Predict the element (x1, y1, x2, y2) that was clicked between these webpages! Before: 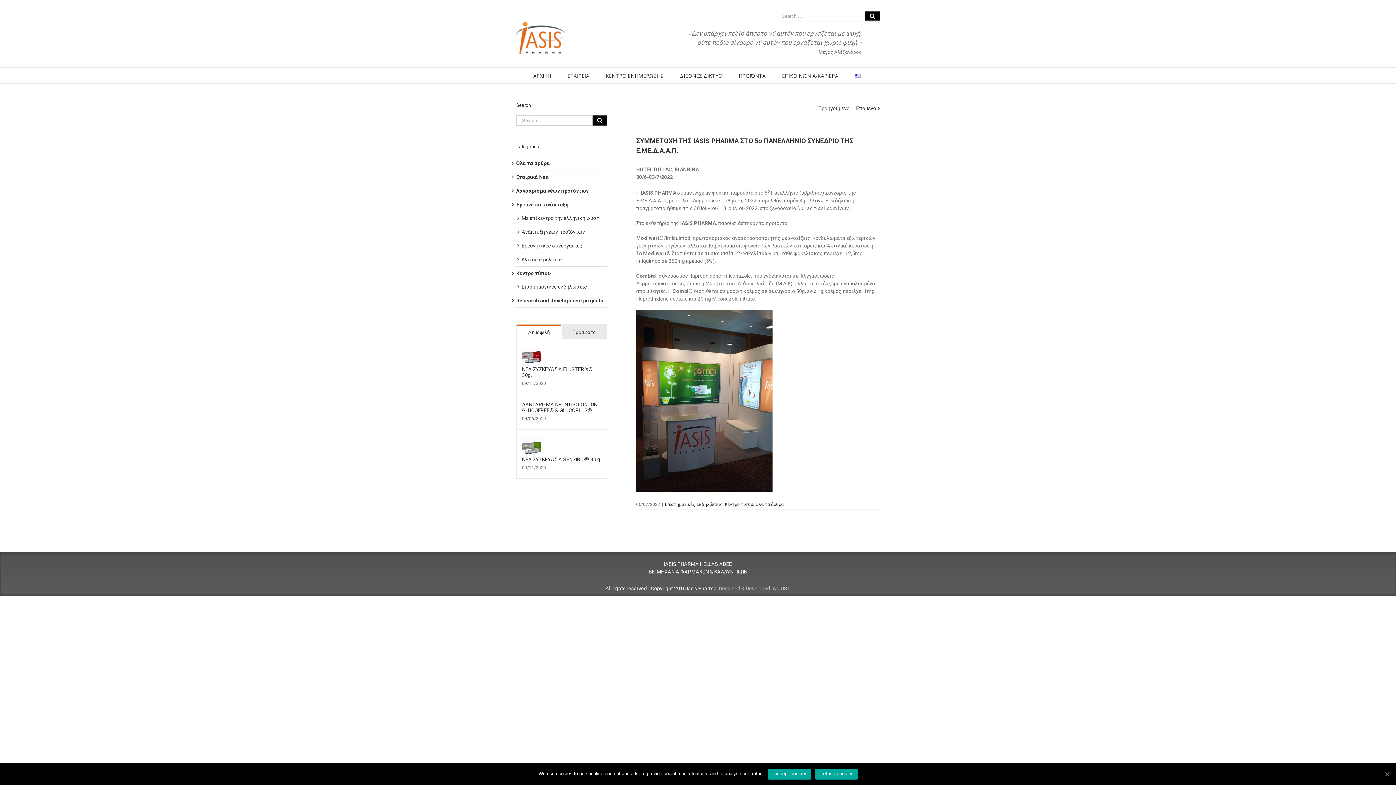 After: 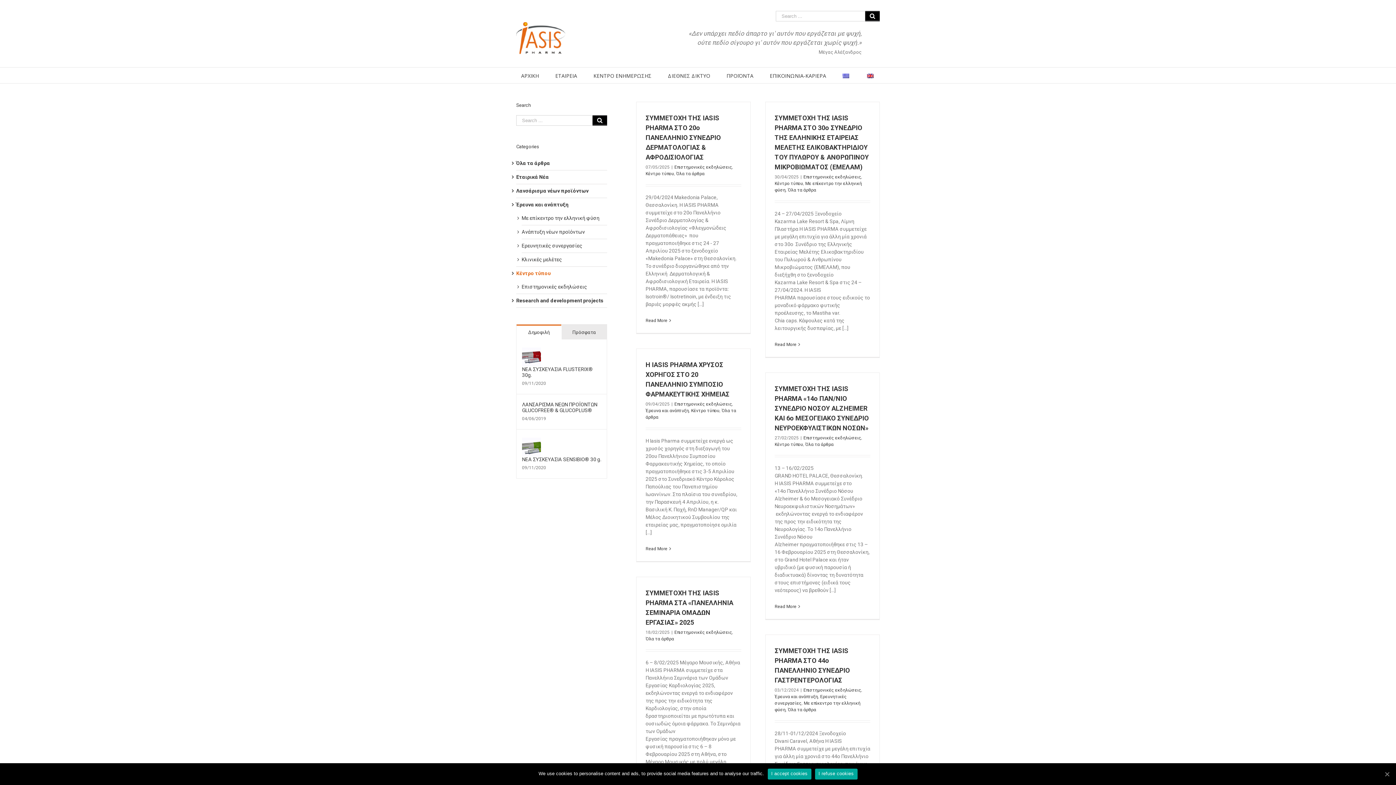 Action: label: Κέντρο τύπου bbox: (725, 502, 753, 507)